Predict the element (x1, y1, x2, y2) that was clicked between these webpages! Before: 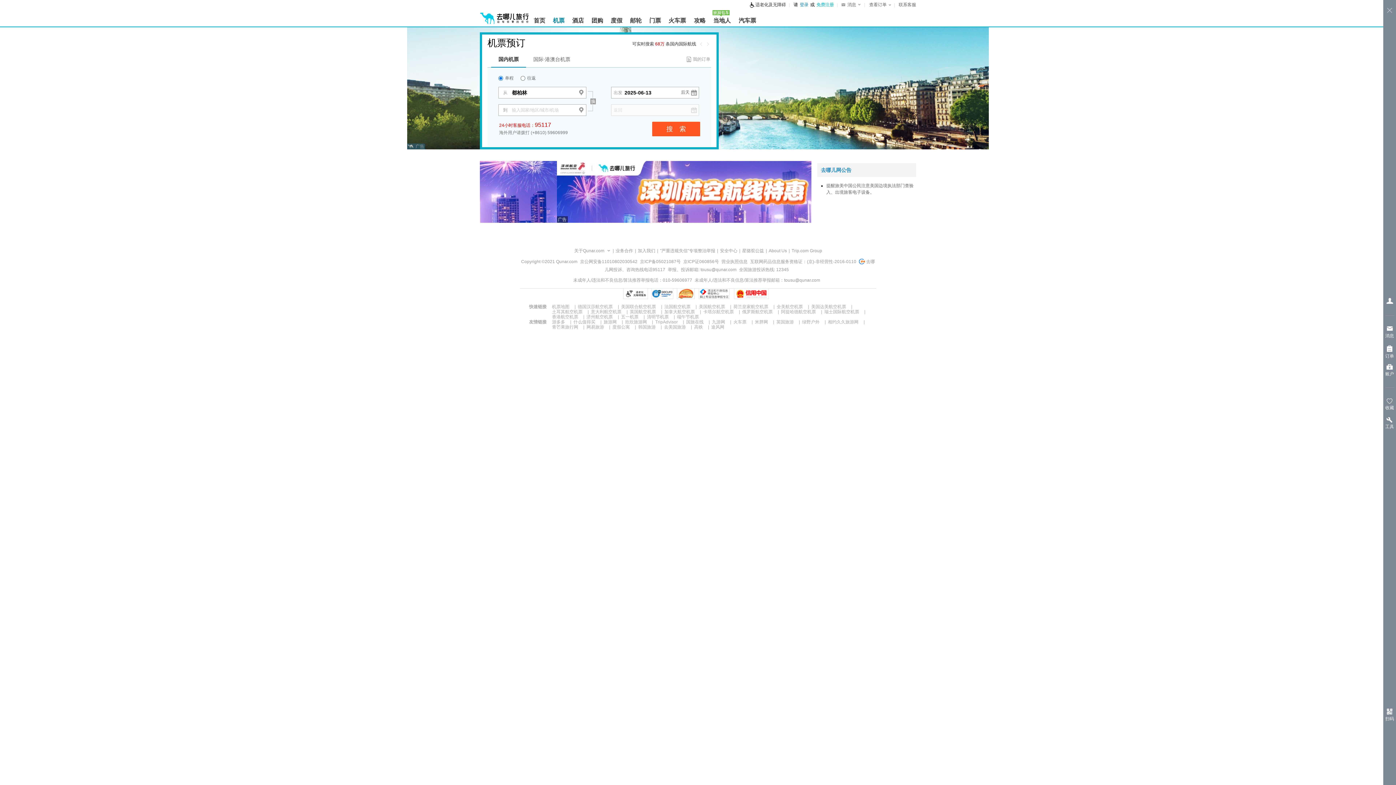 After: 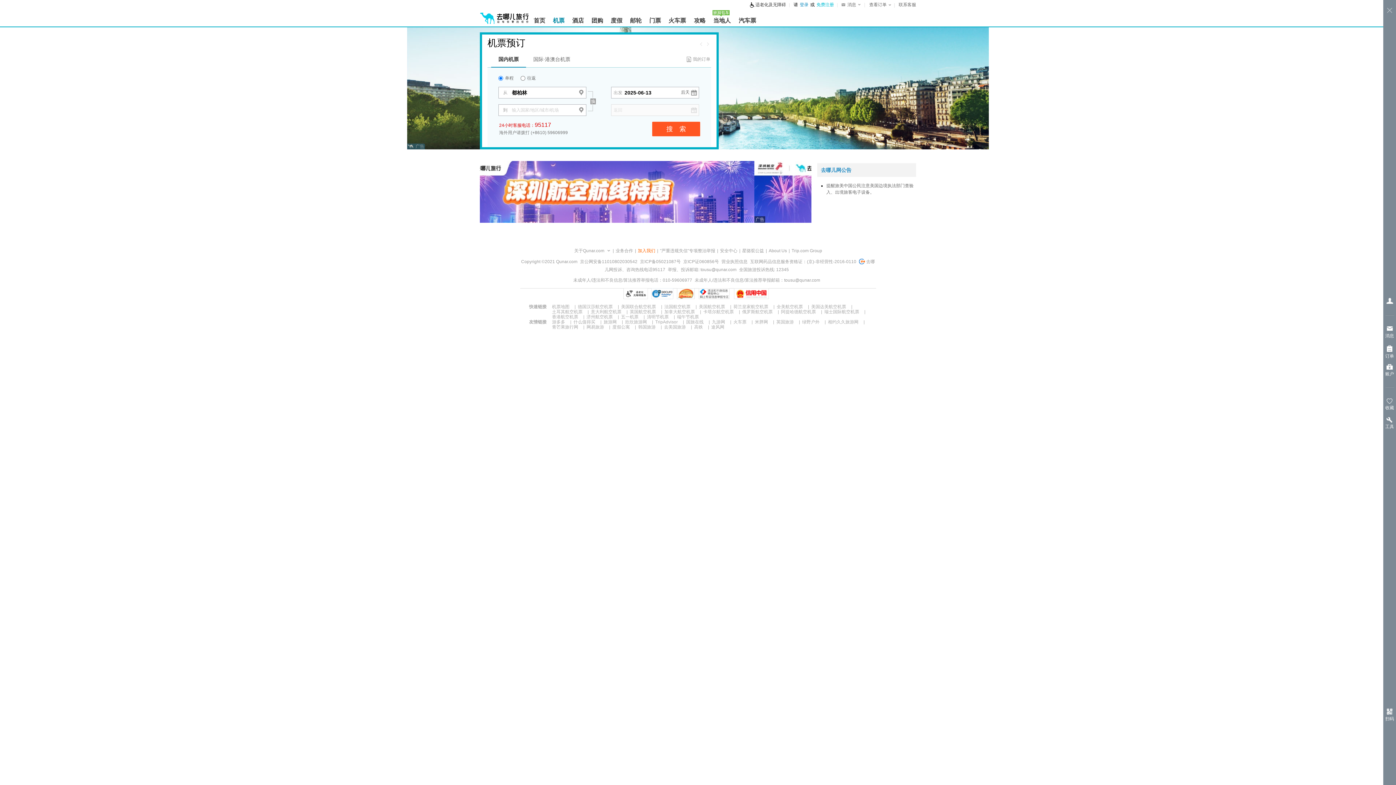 Action: bbox: (636, 246, 657, 254) label: 加入我们